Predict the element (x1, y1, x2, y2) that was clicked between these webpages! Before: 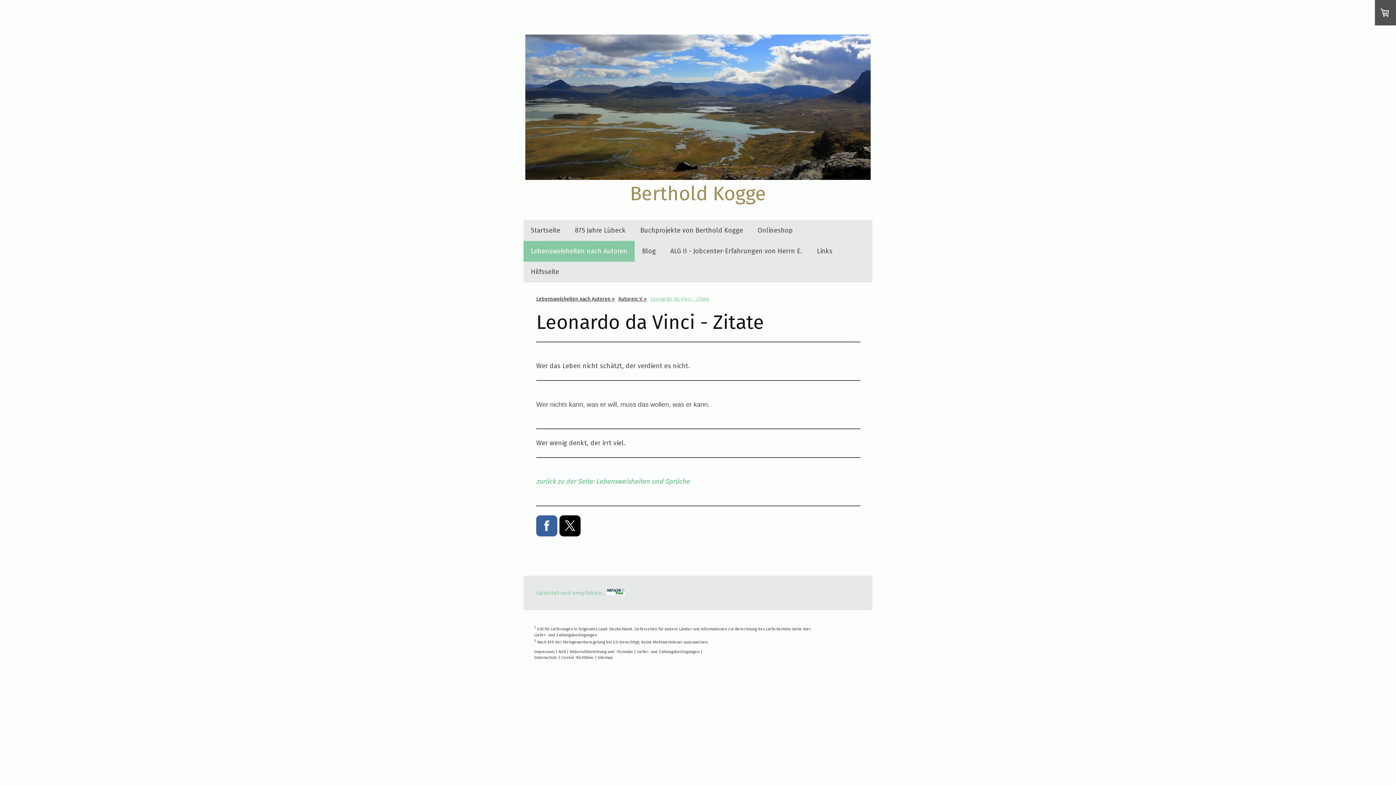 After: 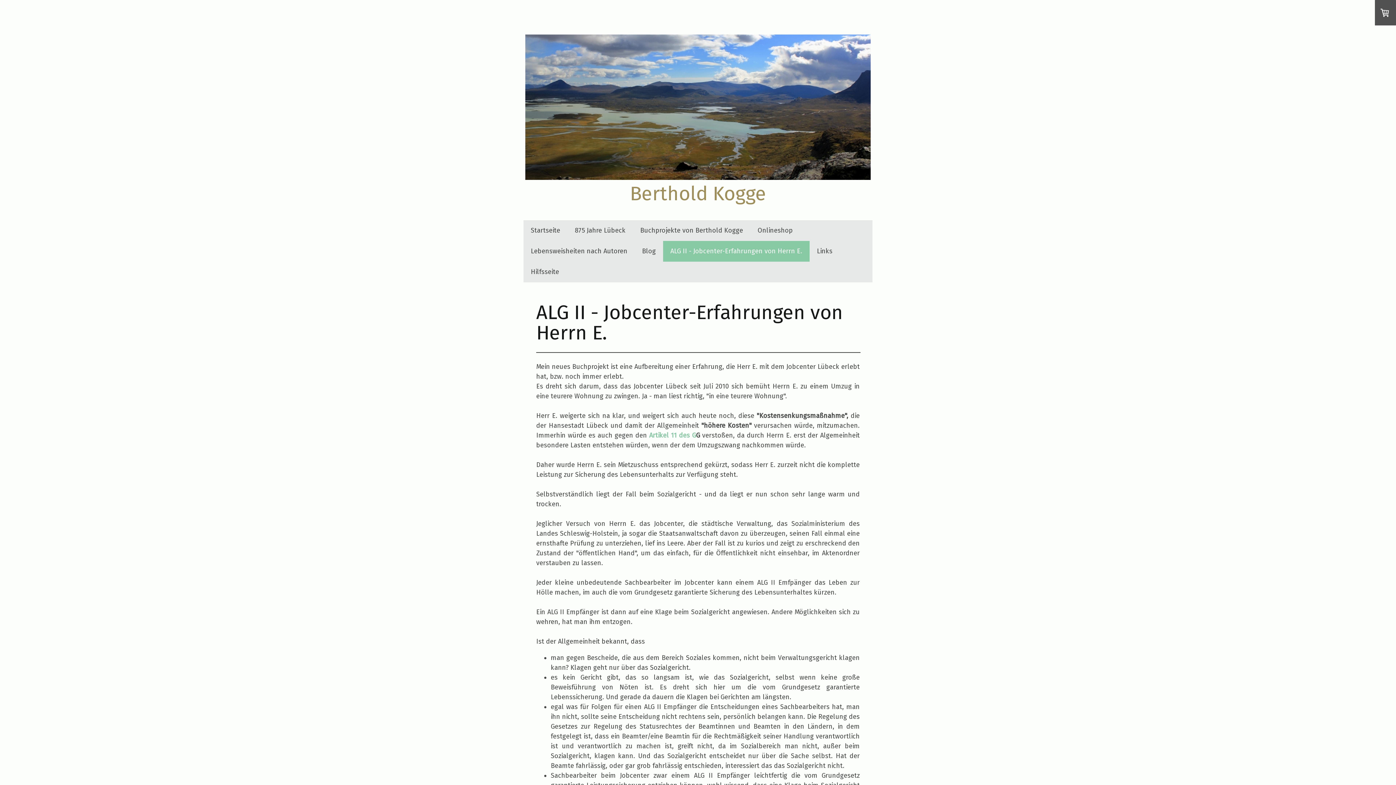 Action: label: ALG II - Jobcenter-Erfahrungen von Herrn E. bbox: (663, 240, 809, 261)